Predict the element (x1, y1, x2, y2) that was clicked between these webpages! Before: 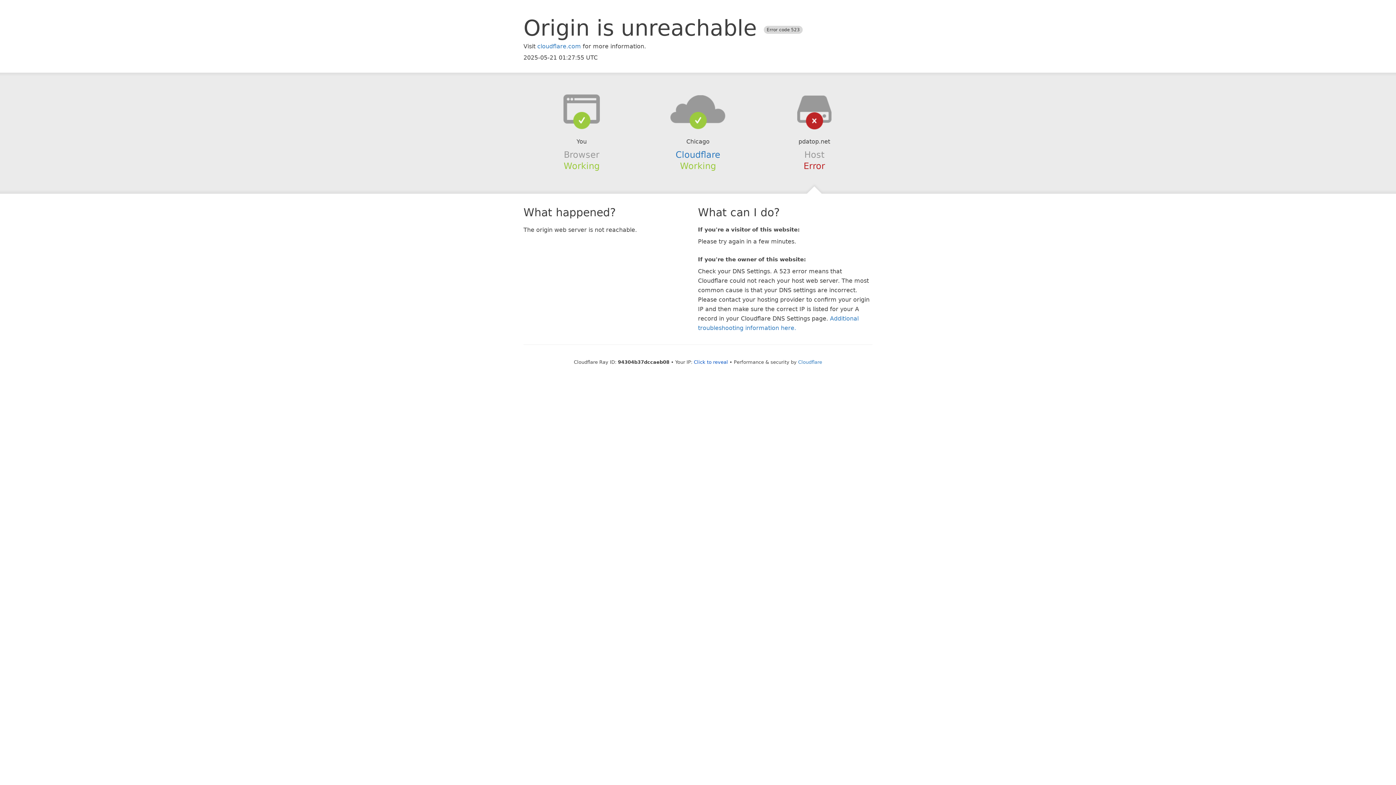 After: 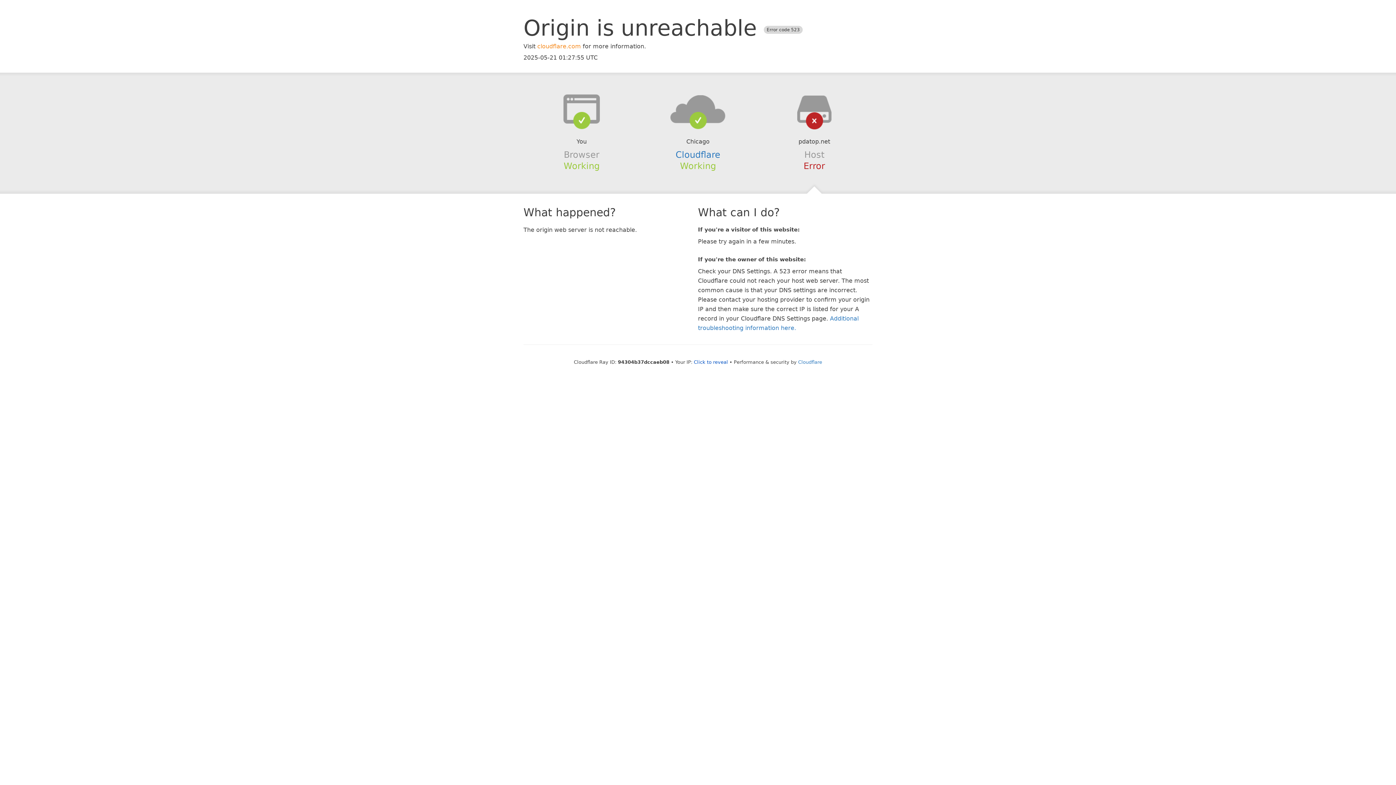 Action: bbox: (537, 42, 581, 49) label: cloudflare.com